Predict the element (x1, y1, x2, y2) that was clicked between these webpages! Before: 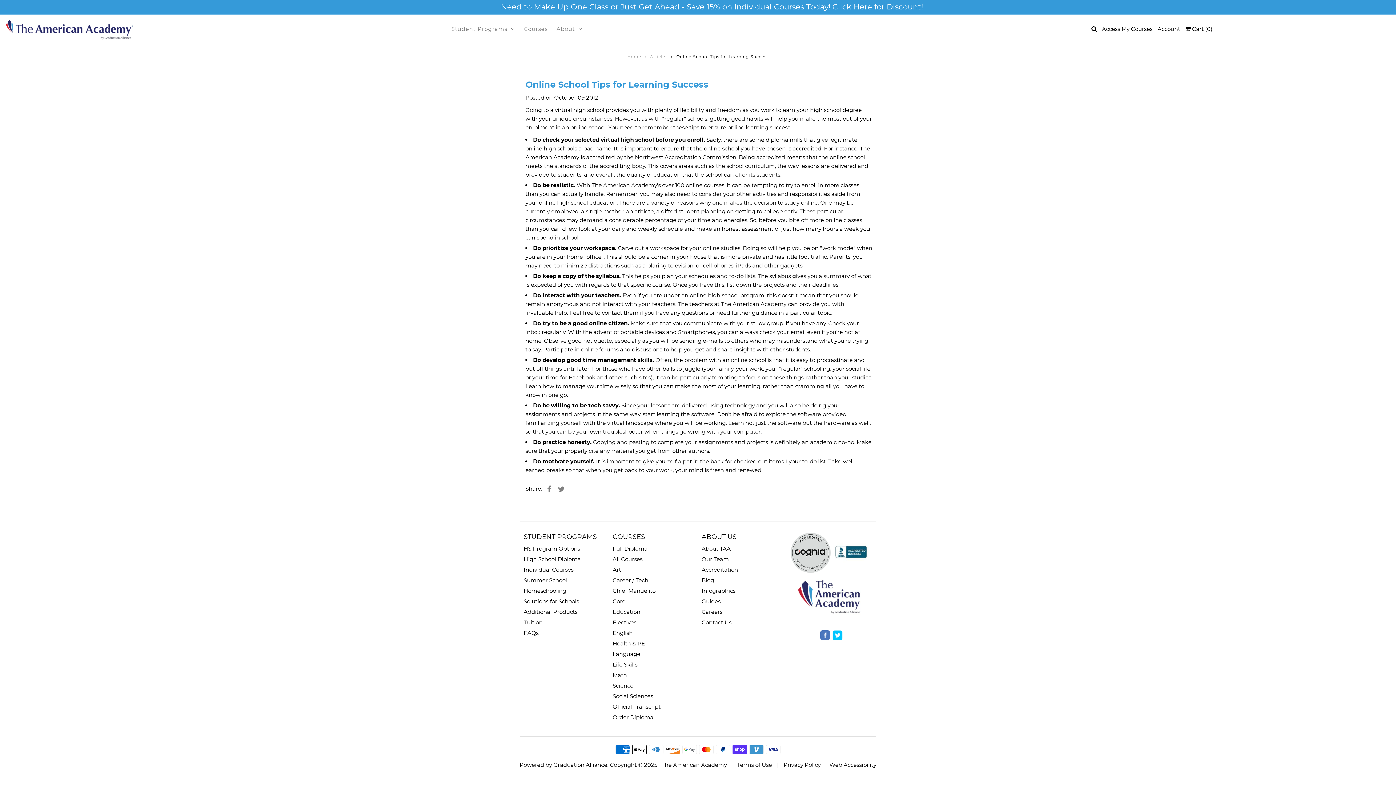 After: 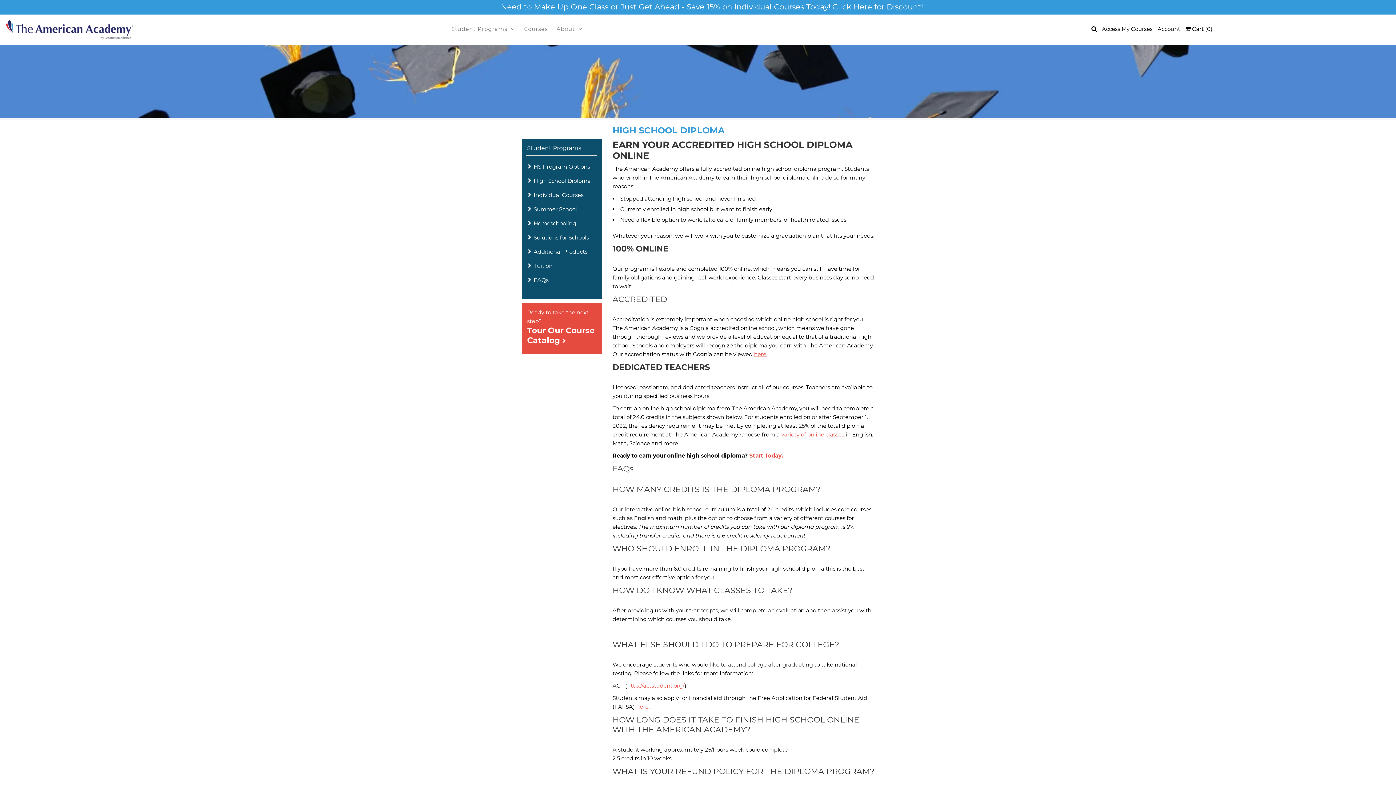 Action: bbox: (523, 556, 580, 562) label: High School Diploma